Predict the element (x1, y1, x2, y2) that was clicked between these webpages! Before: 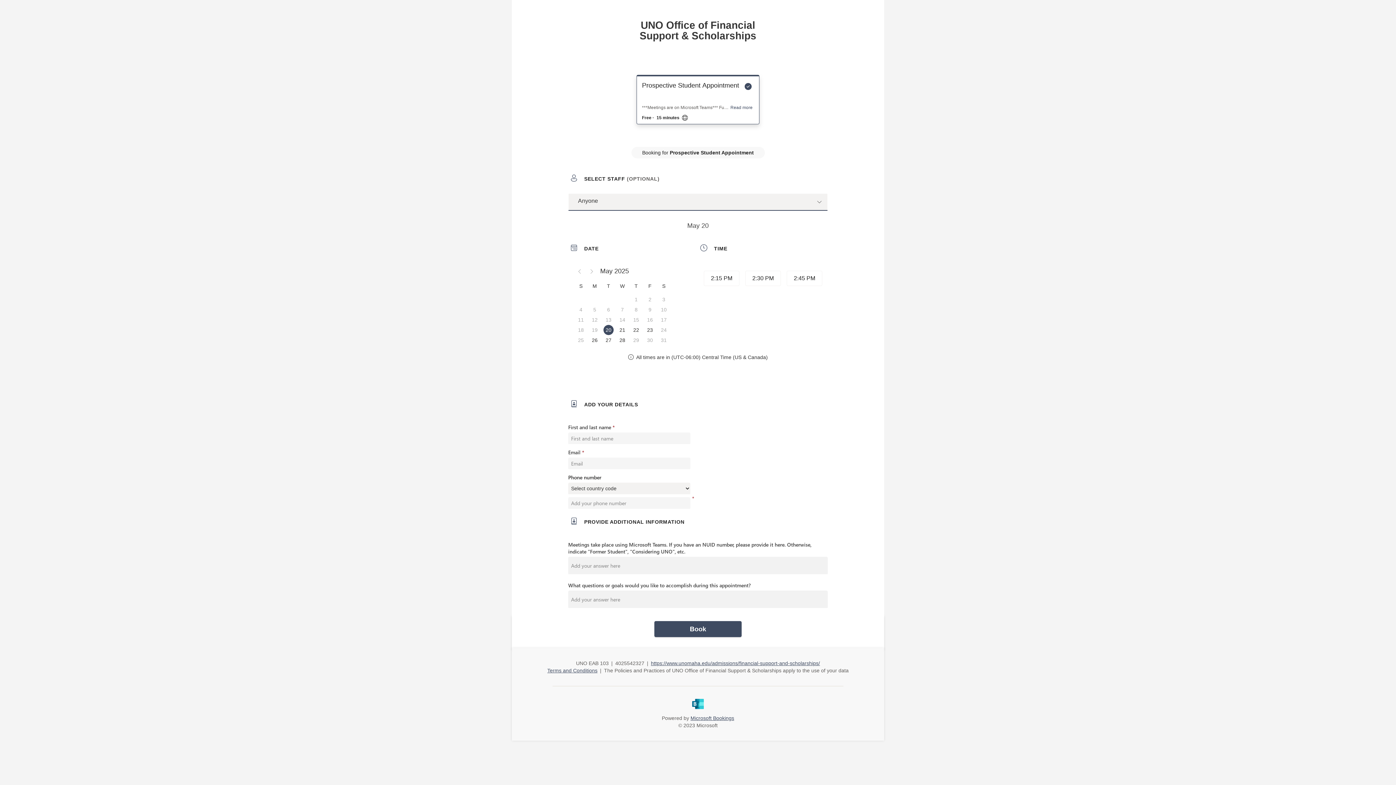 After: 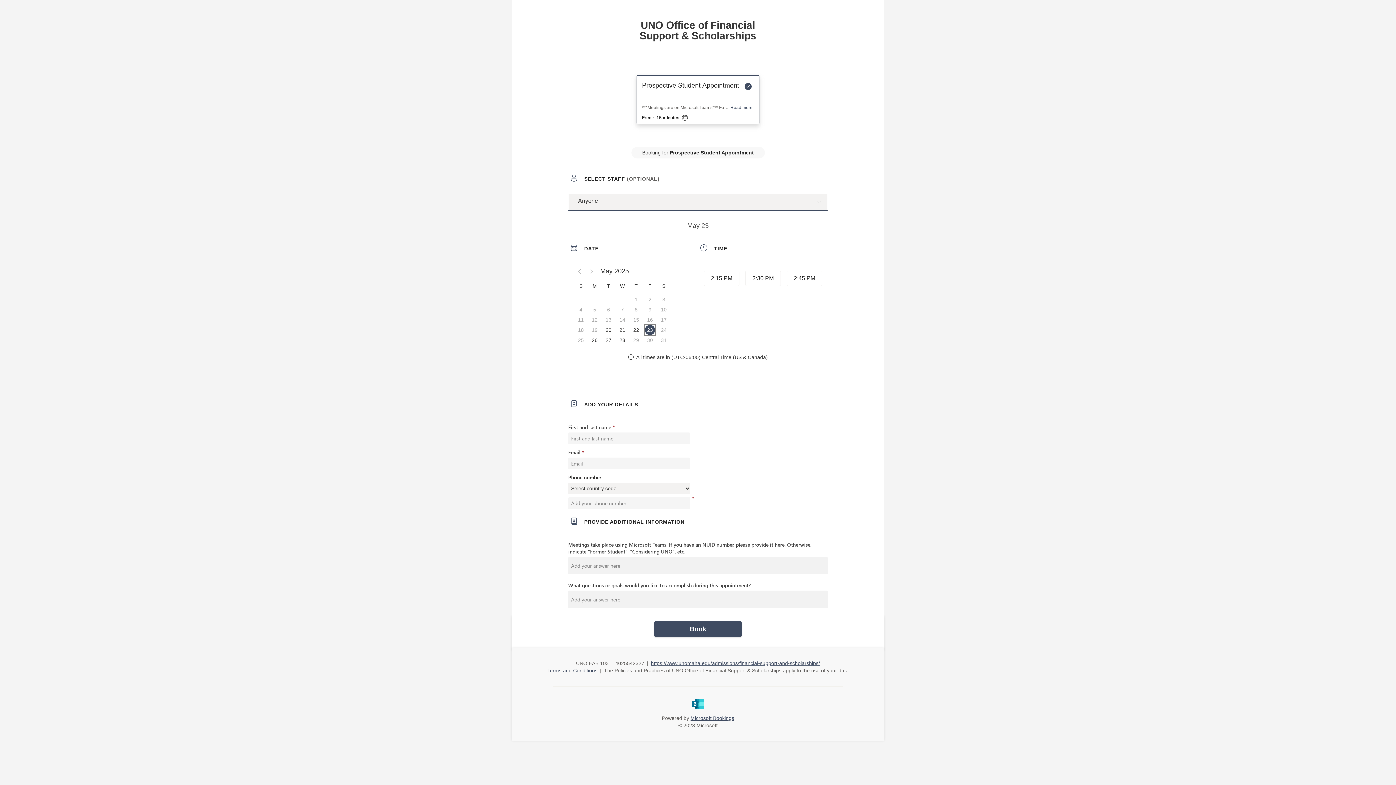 Action: bbox: (631, 315, 641, 325) label: Thursday, May 22, 2025. No information